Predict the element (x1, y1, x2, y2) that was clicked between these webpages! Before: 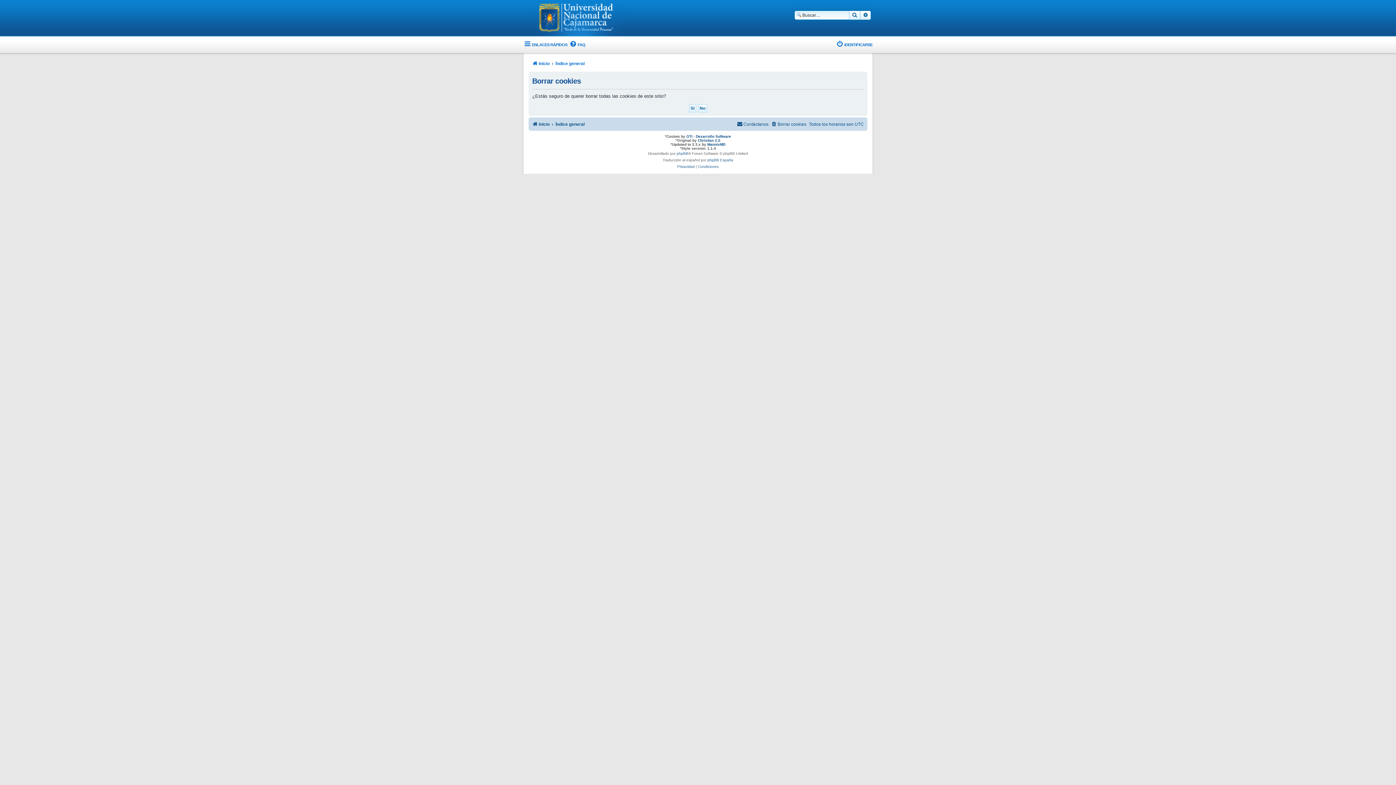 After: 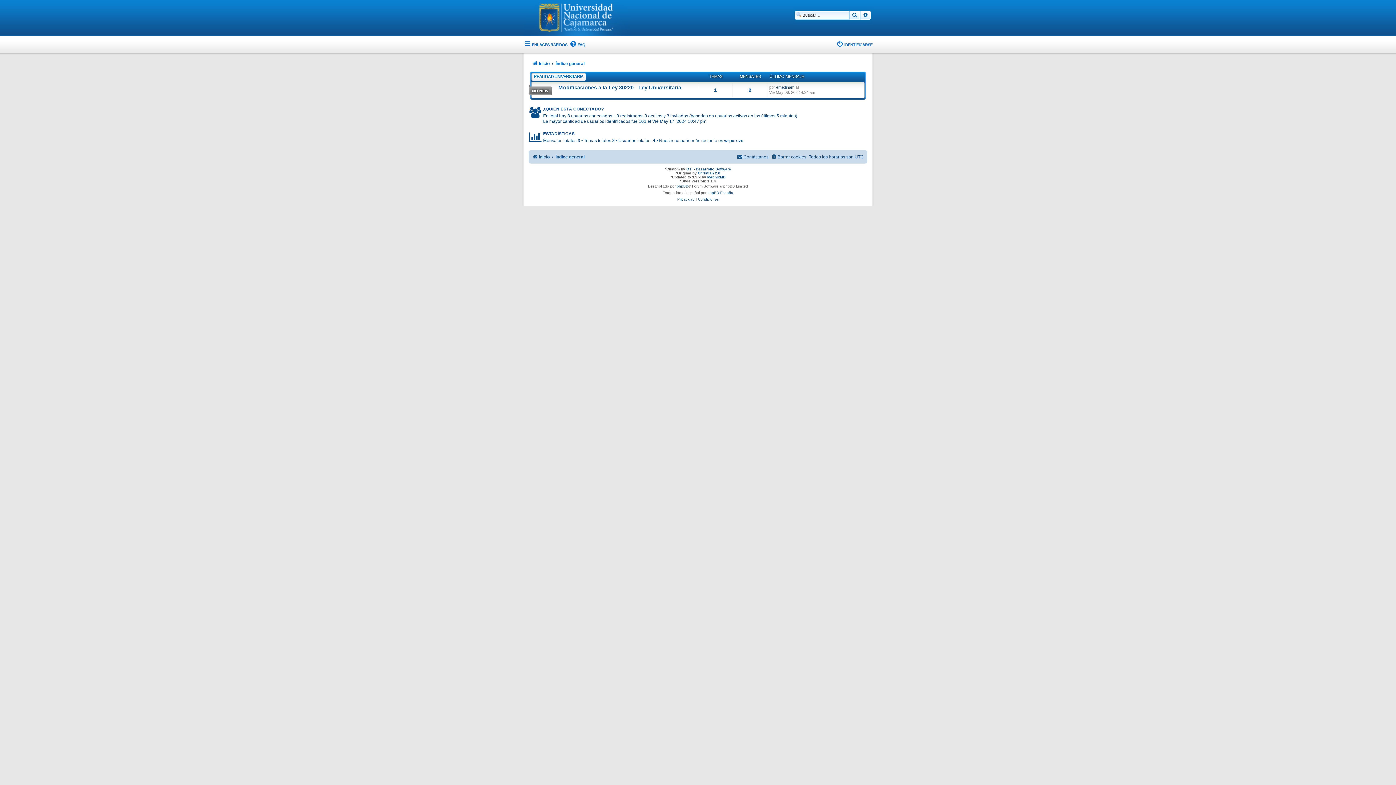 Action: bbox: (523, 0, 629, 37)